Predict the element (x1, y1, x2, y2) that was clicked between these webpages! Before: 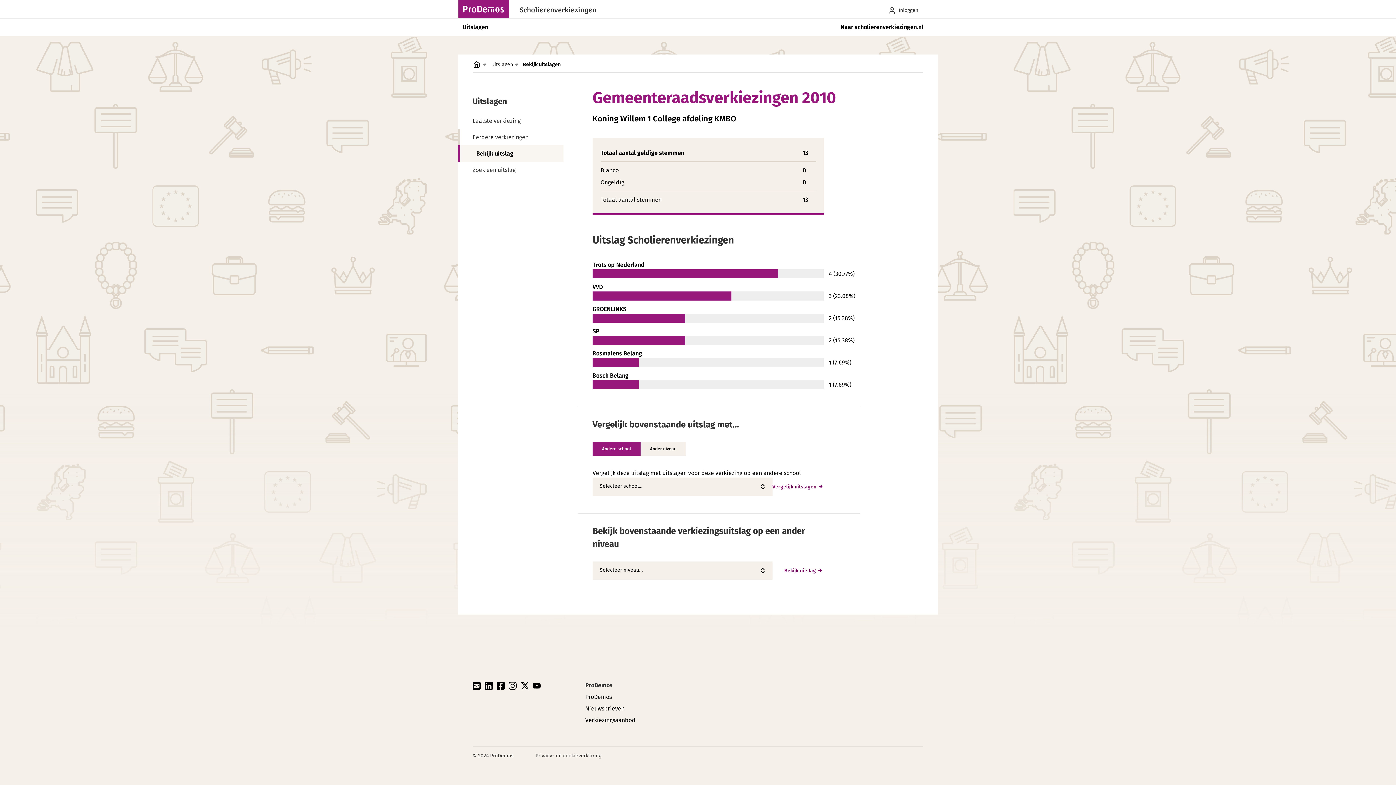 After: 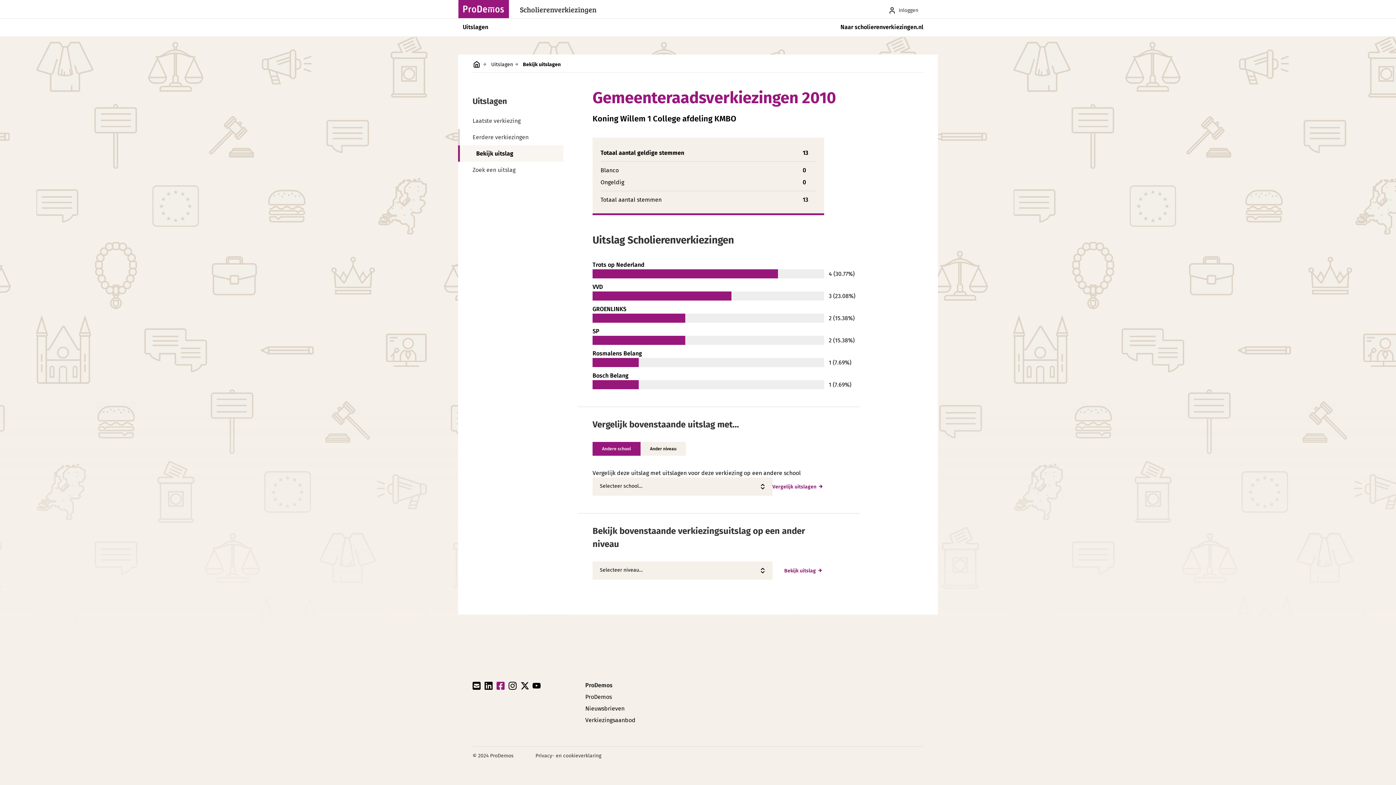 Action: bbox: (496, 682, 508, 689) label: facebook